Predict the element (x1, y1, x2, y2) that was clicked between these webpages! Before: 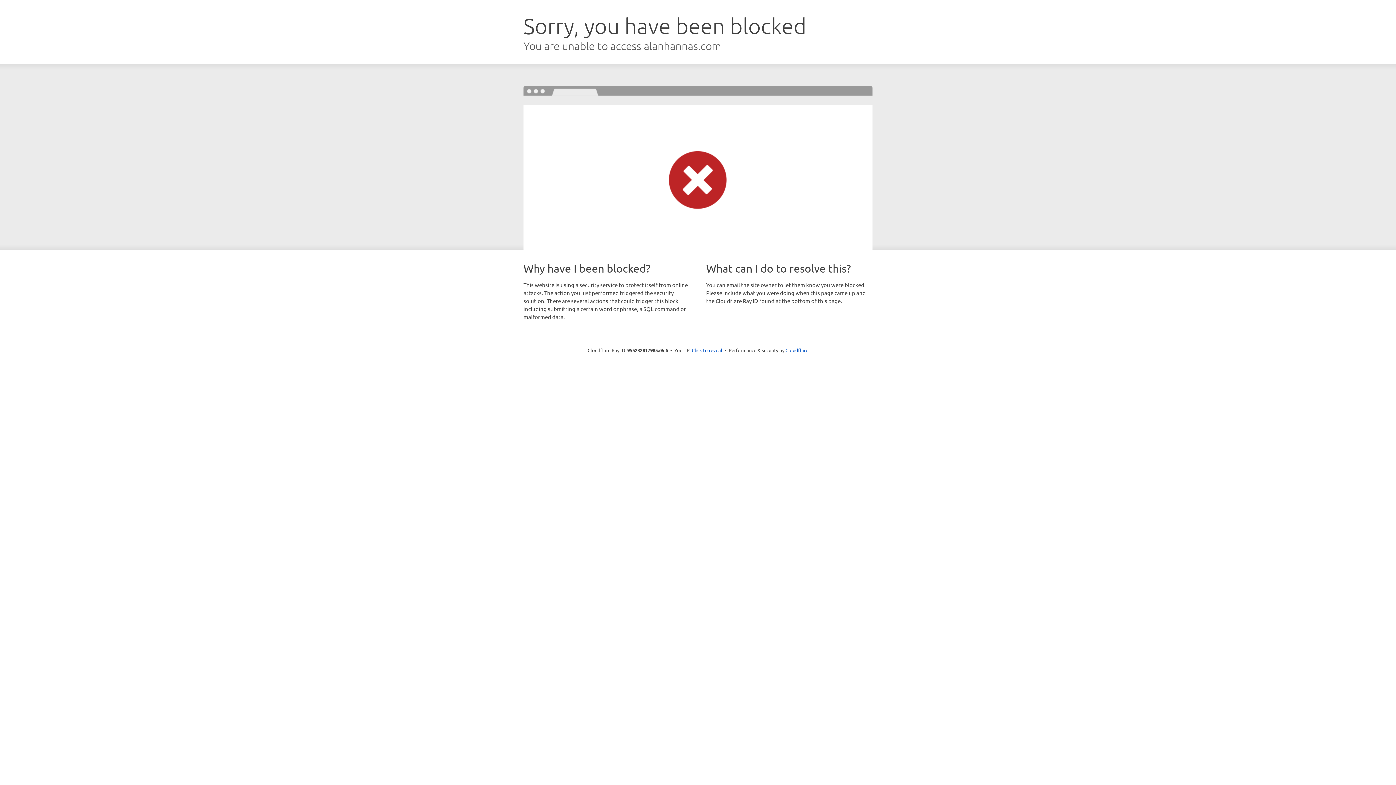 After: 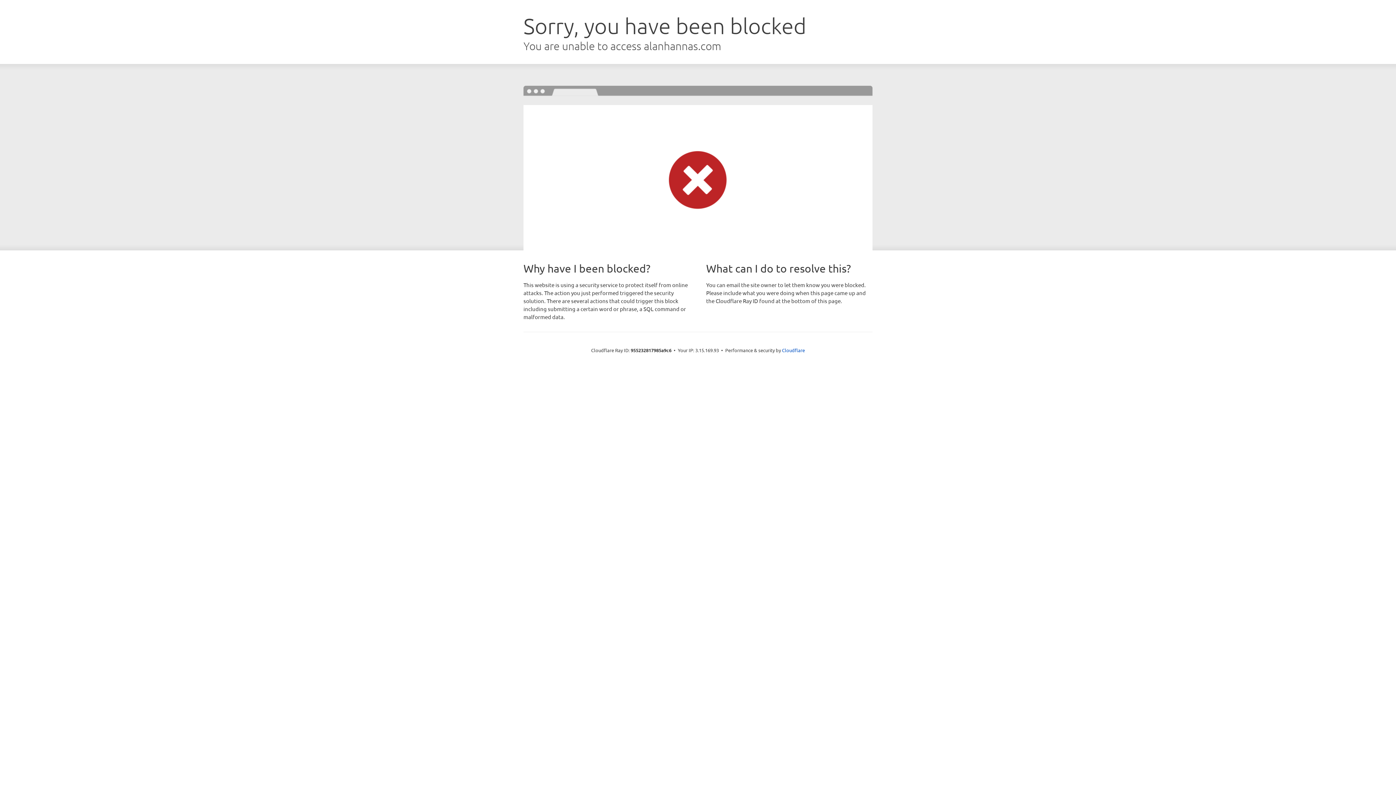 Action: bbox: (692, 346, 722, 353) label: Click to reveal